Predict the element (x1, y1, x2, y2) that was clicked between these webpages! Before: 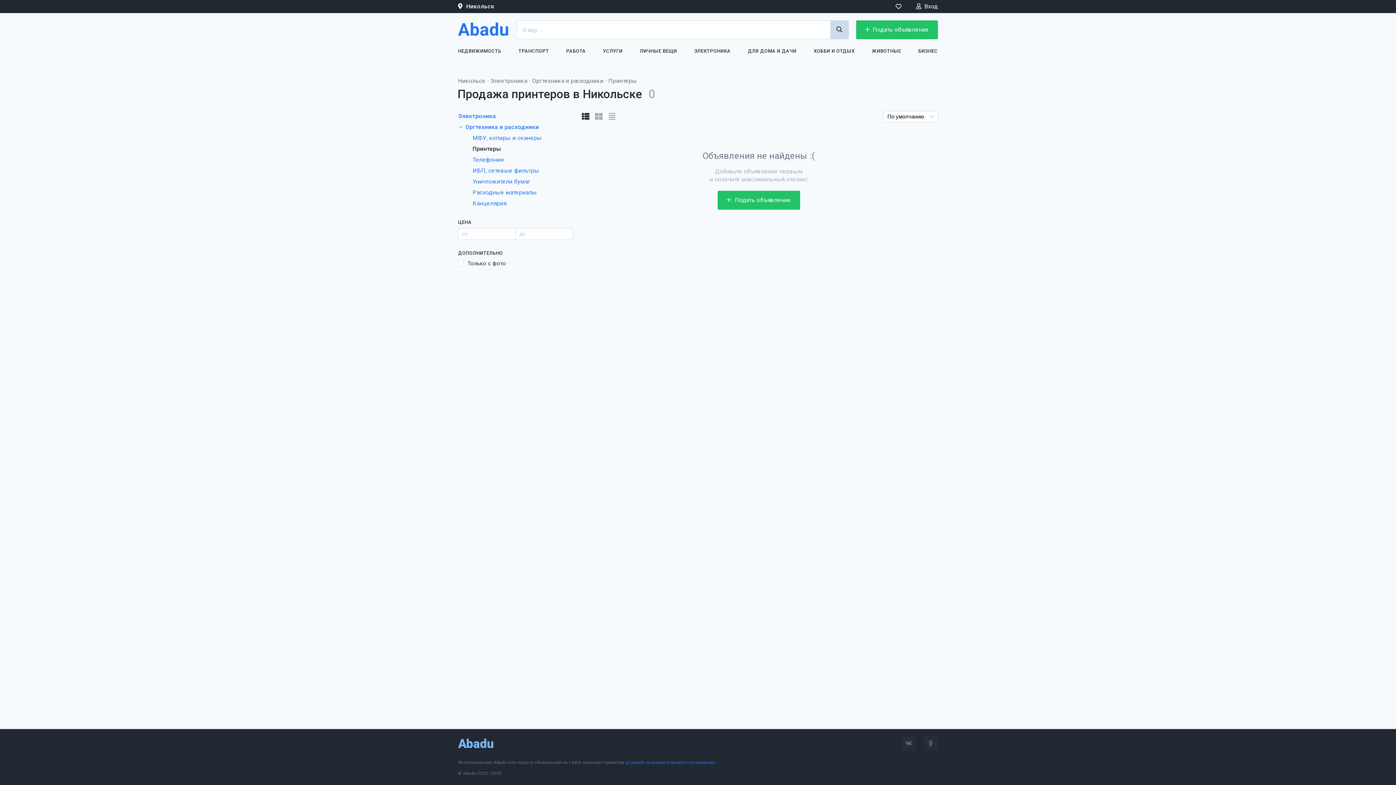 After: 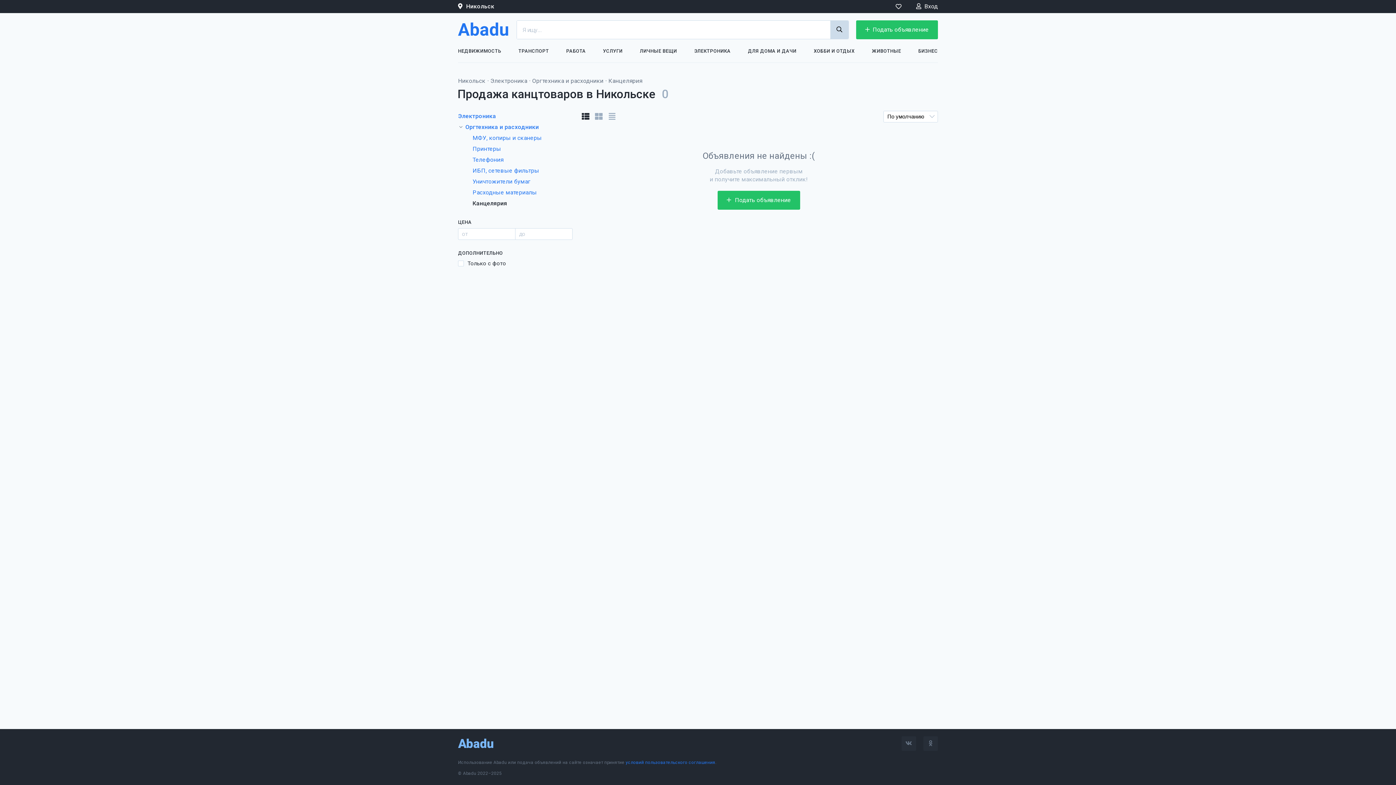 Action: bbox: (472, 198, 506, 209) label: Канцелярия